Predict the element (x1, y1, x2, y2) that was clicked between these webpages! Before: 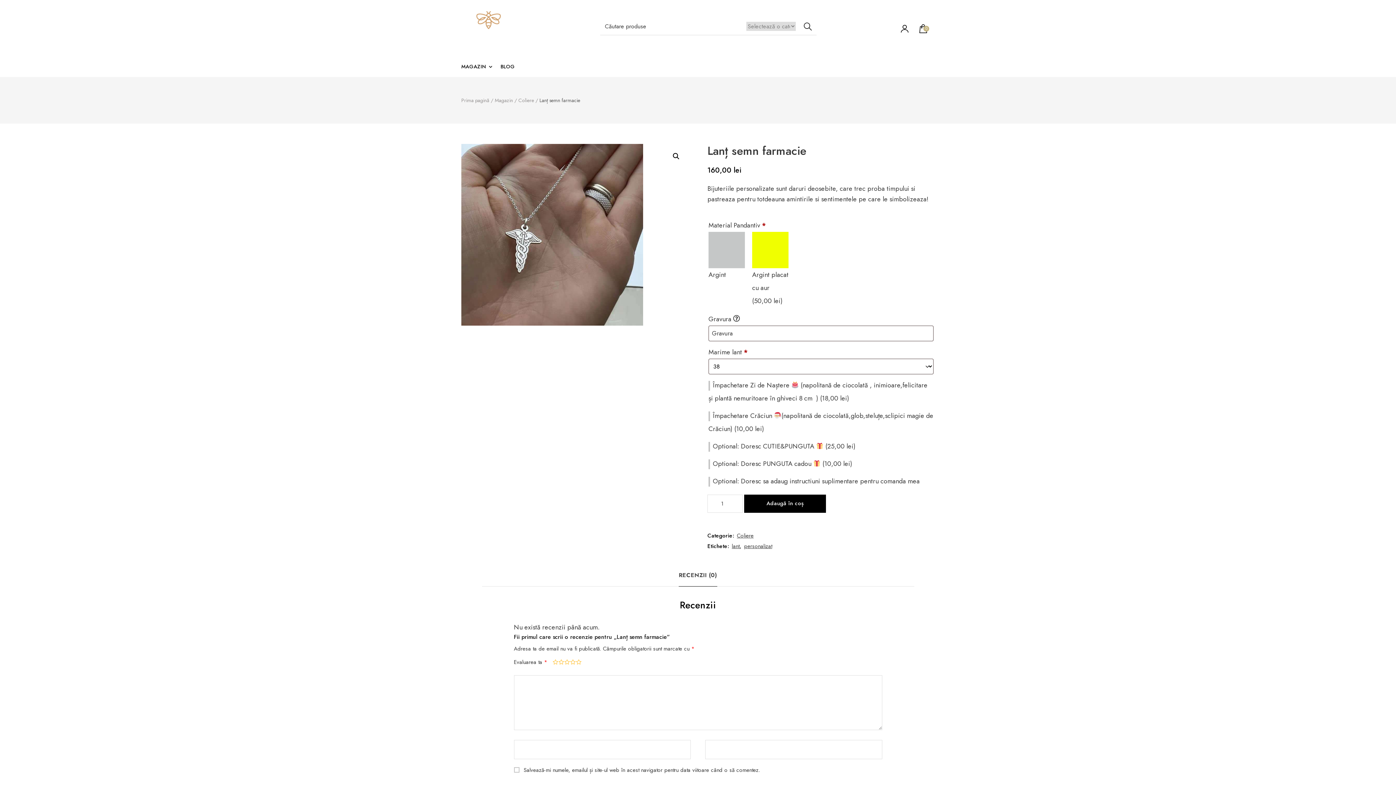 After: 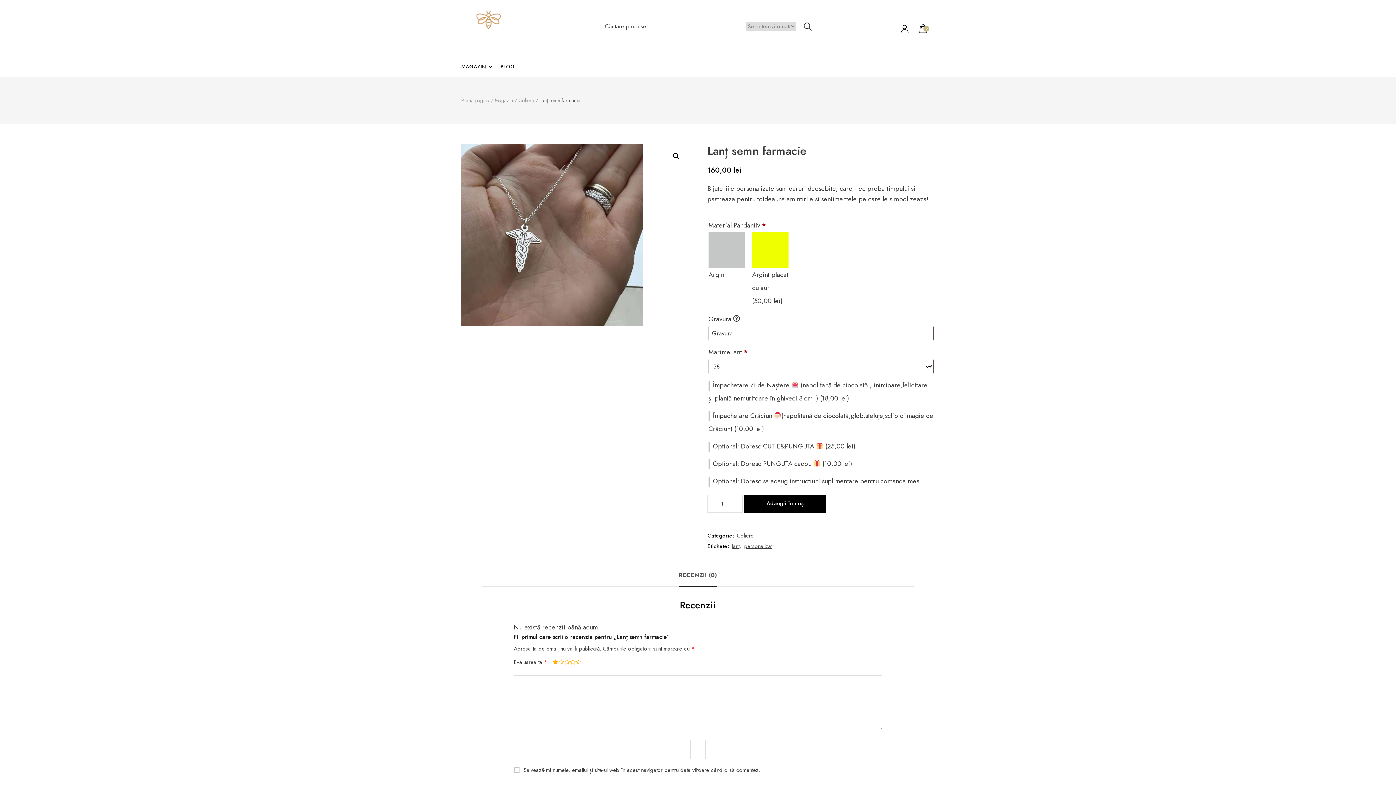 Action: label: Una din 5 stele bbox: (552, 659, 556, 665)